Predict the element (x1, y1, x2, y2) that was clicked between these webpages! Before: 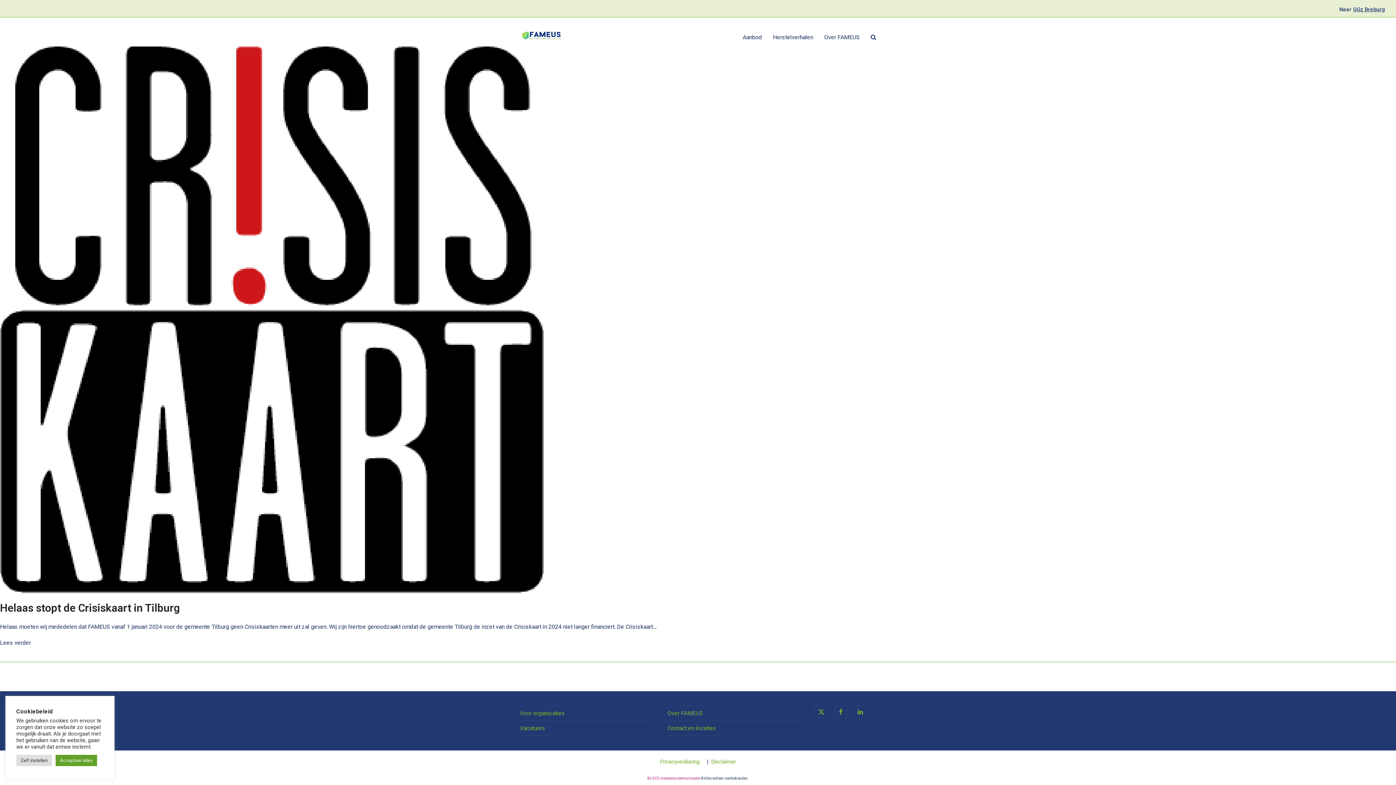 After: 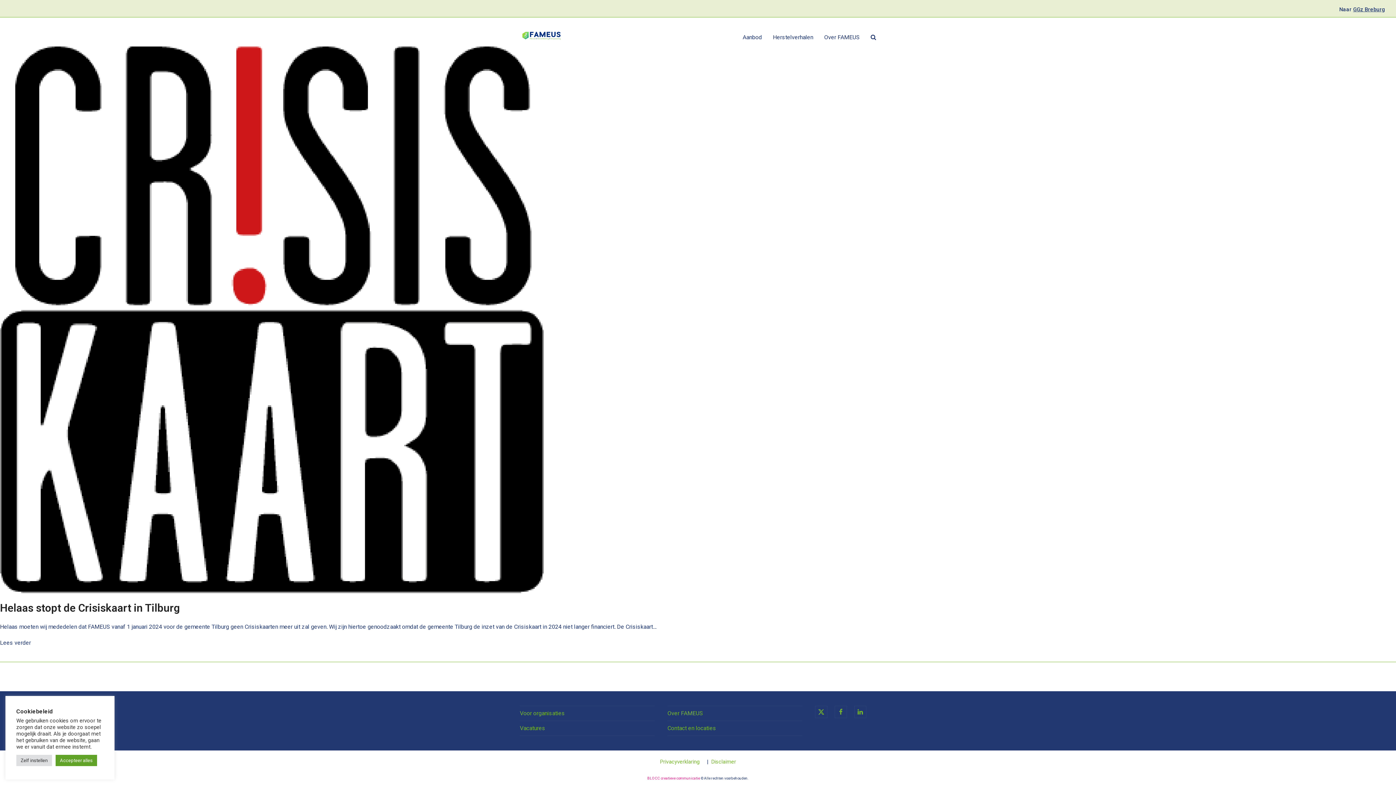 Action: bbox: (647, 774, 700, 781) label: BLOCC creatieve communicatie